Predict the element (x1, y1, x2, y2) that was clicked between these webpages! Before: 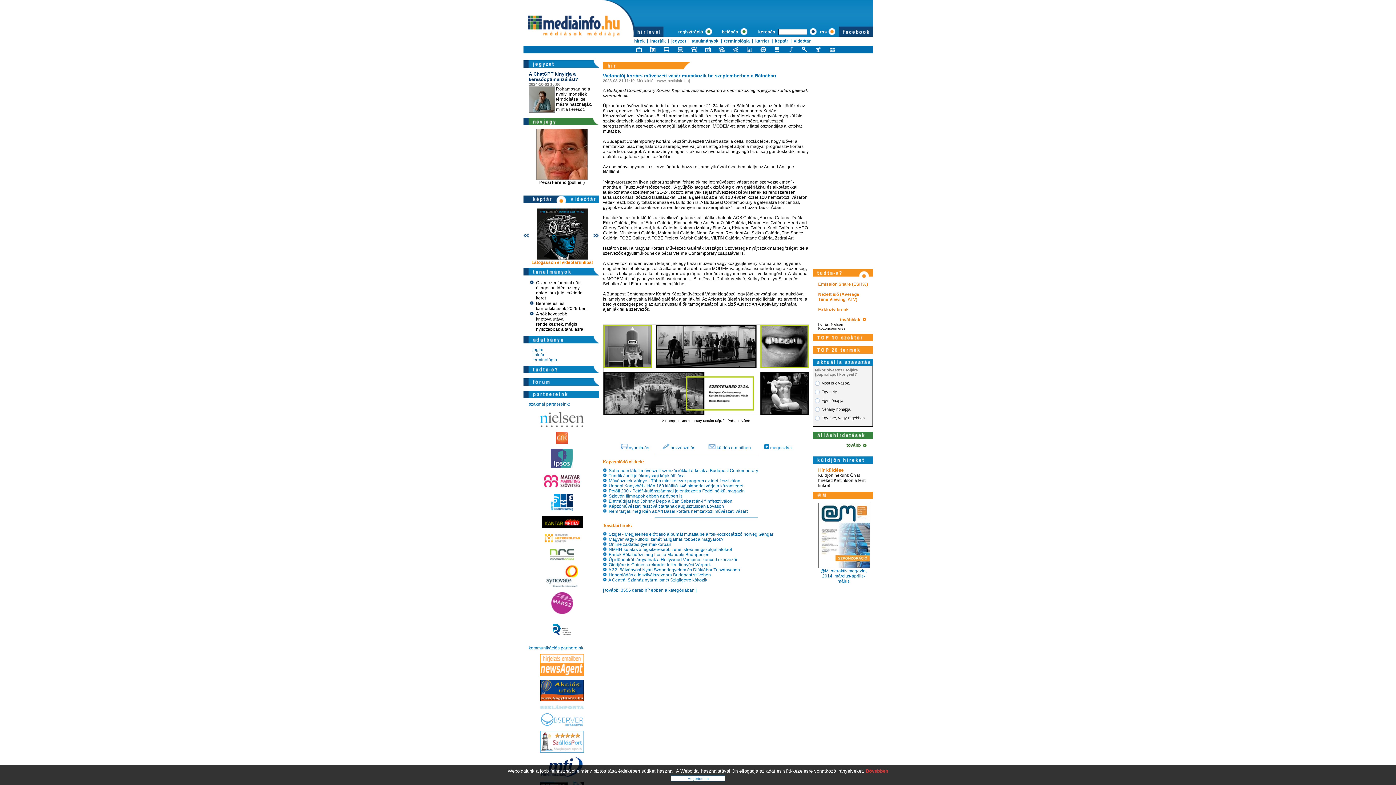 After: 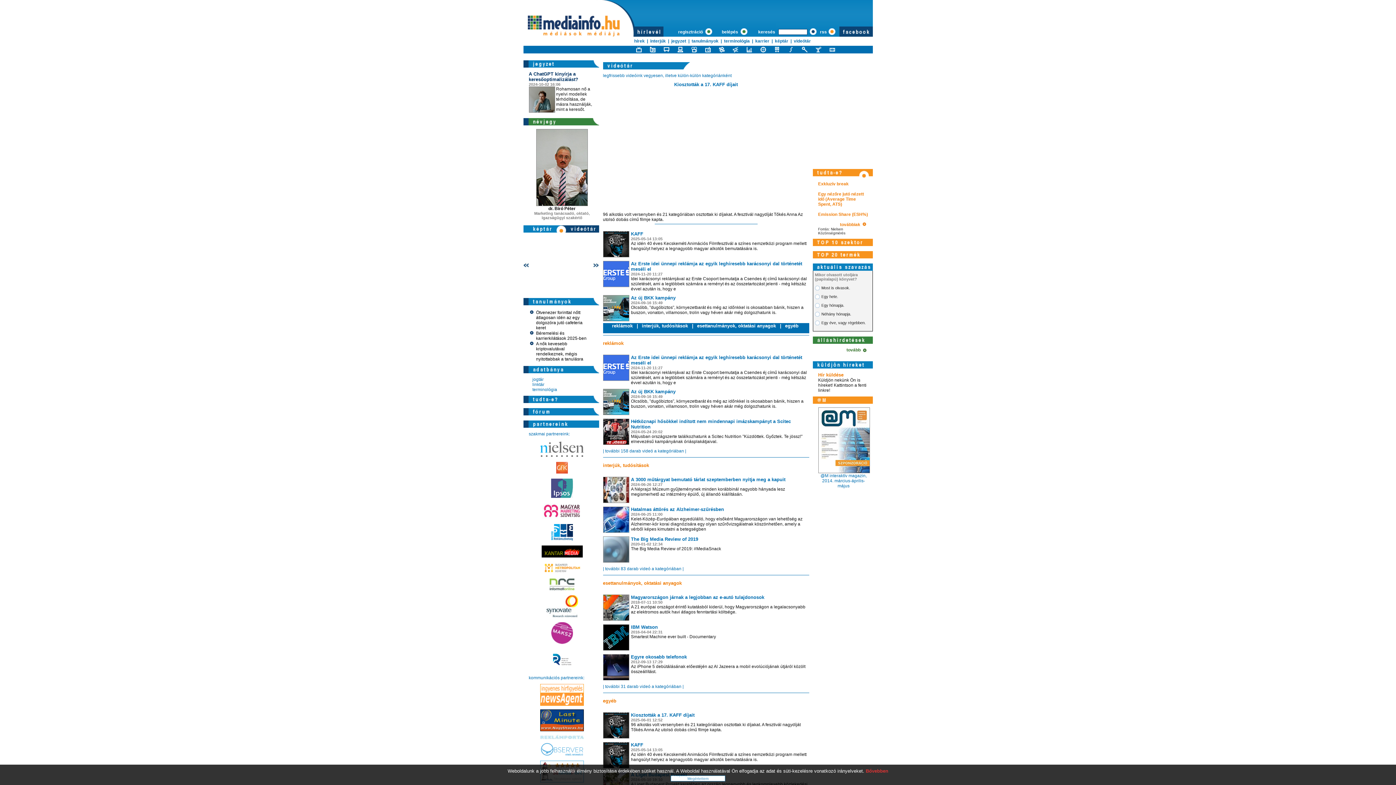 Action: bbox: (531, 260, 593, 265) label: Látogasson el videótárunkba!